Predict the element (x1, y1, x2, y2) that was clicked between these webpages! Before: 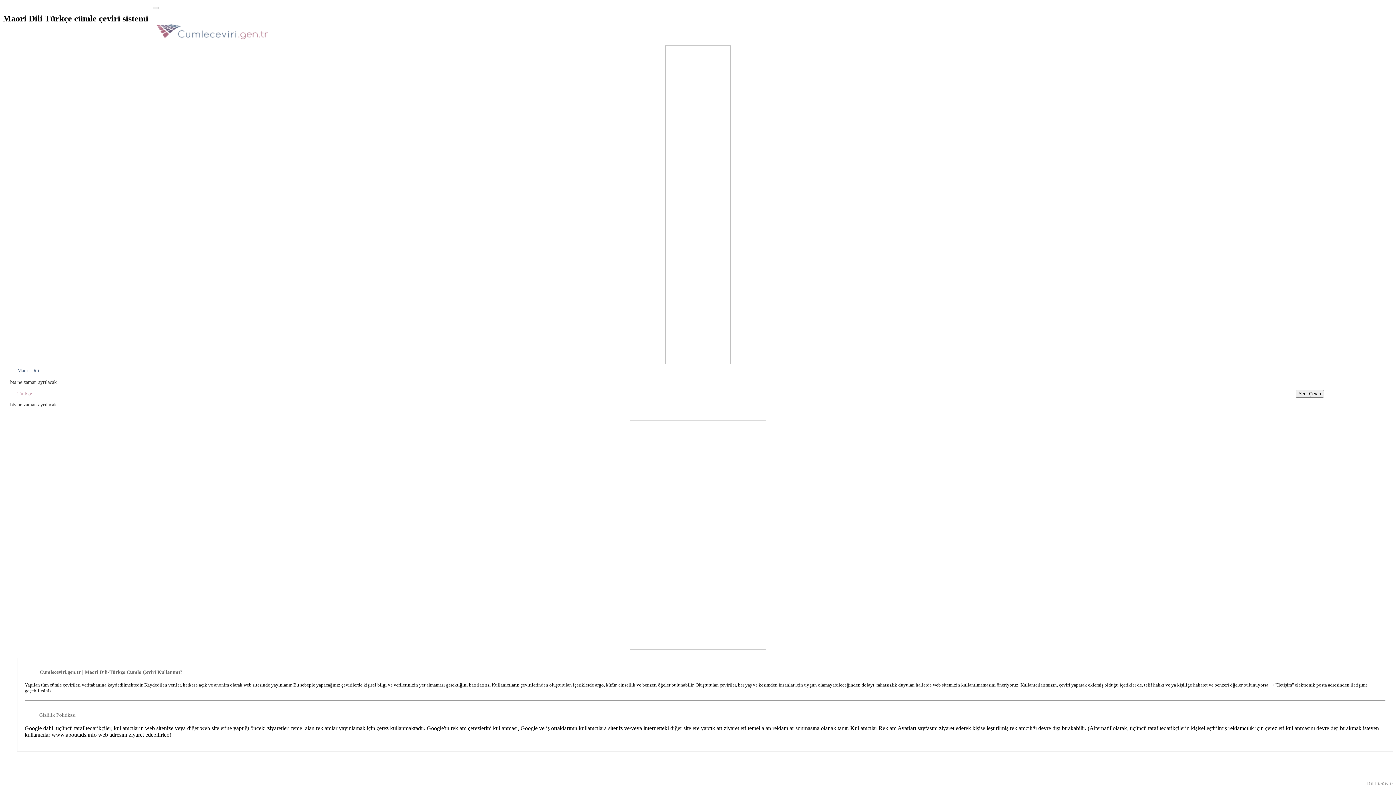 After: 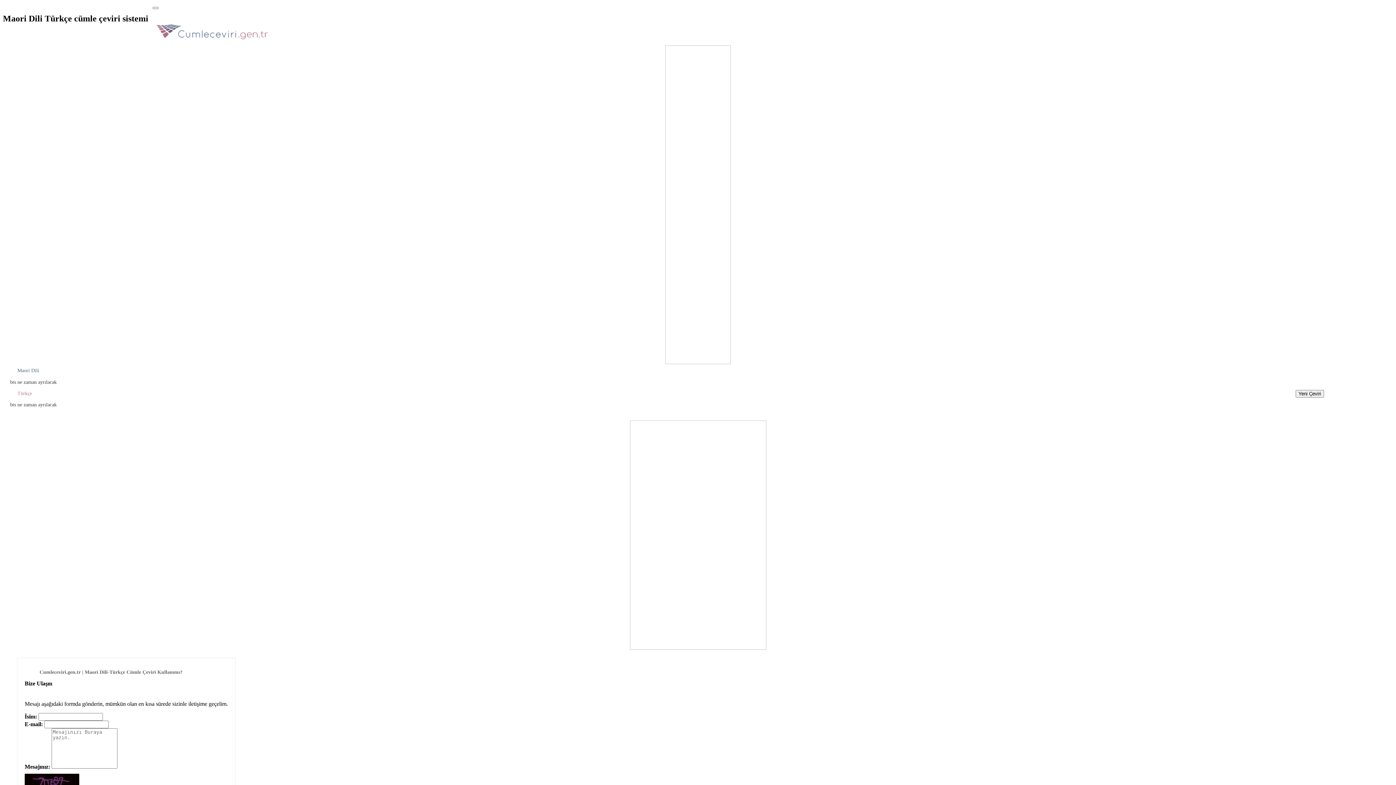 Action: bbox: (1275, 682, 1294, 687) label: "İletişim"